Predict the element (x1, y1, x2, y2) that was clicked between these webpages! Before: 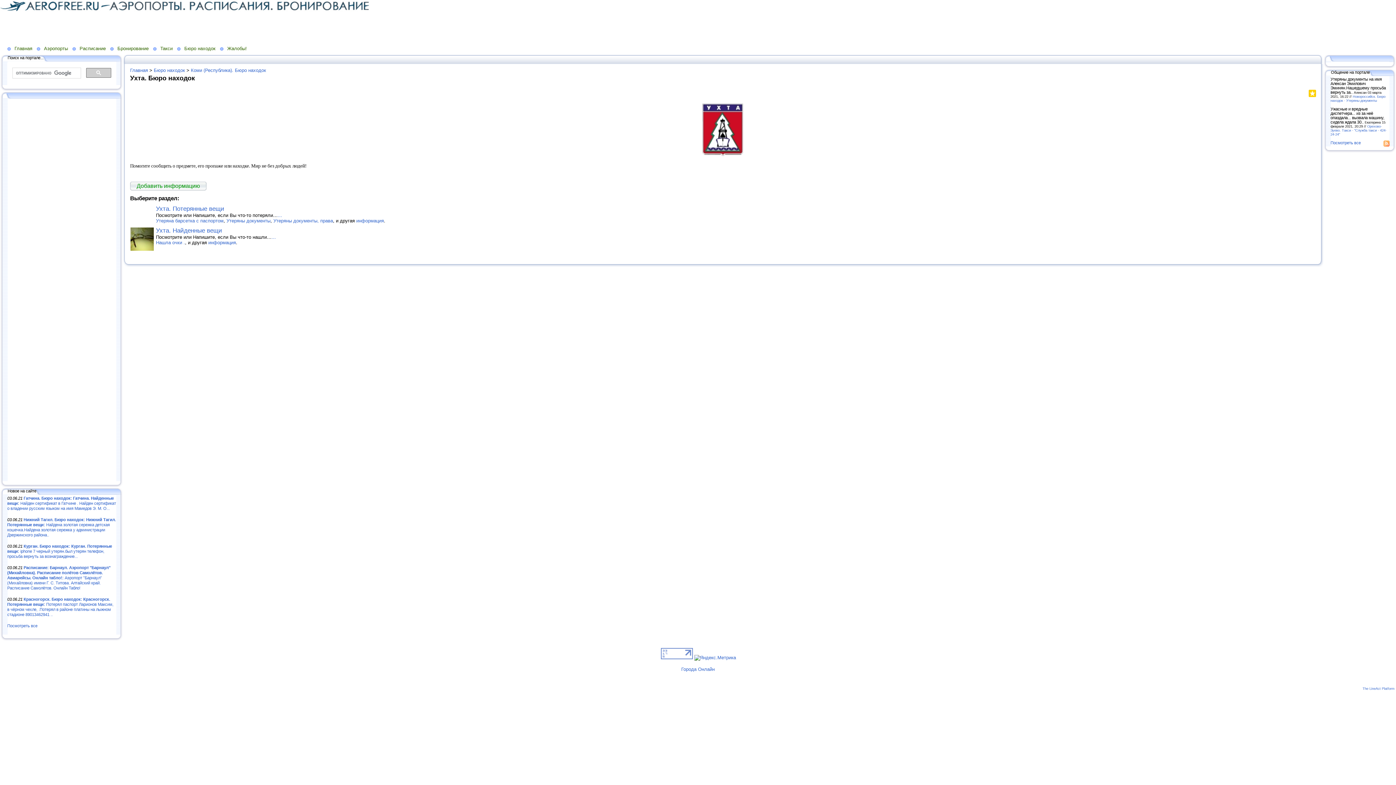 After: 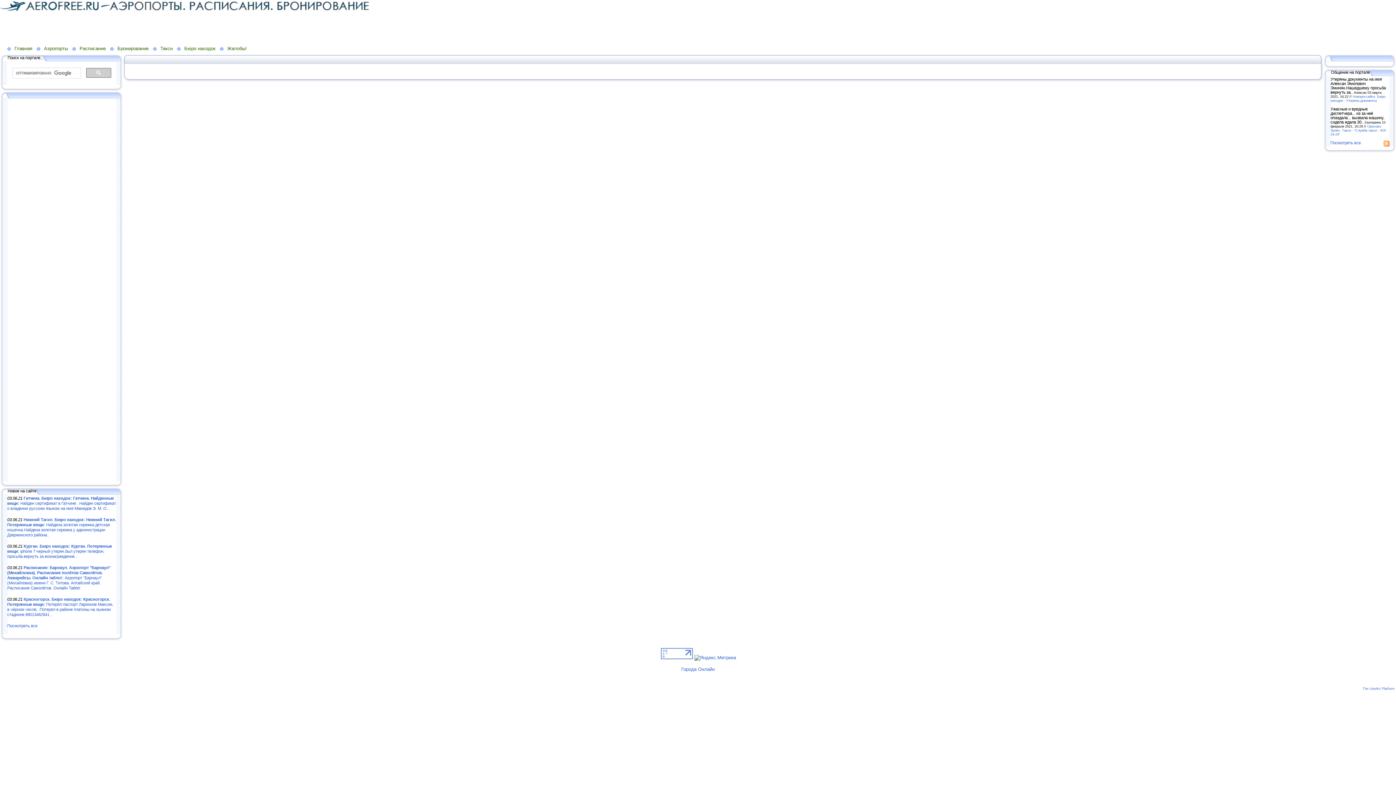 Action: bbox: (130, 181, 206, 190) label: Добавить информацию